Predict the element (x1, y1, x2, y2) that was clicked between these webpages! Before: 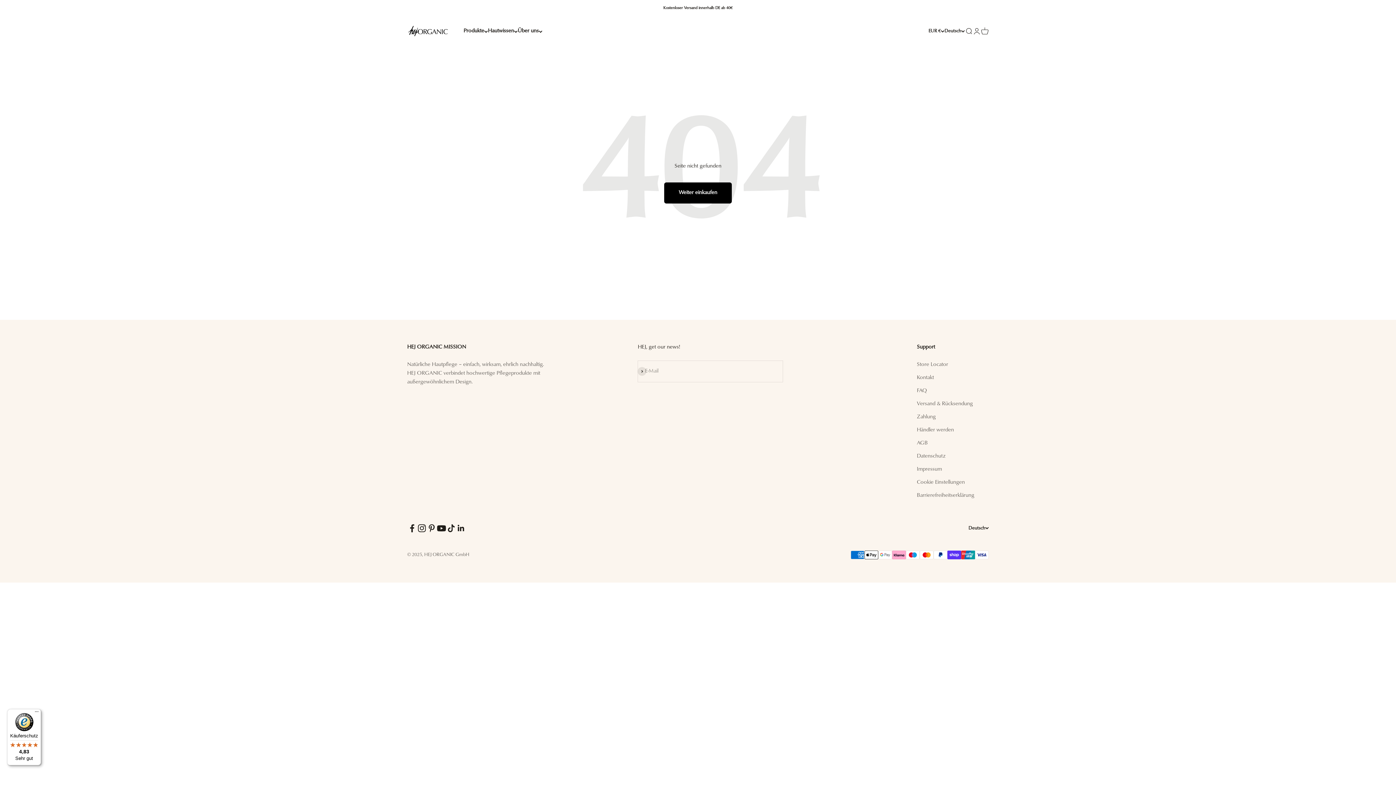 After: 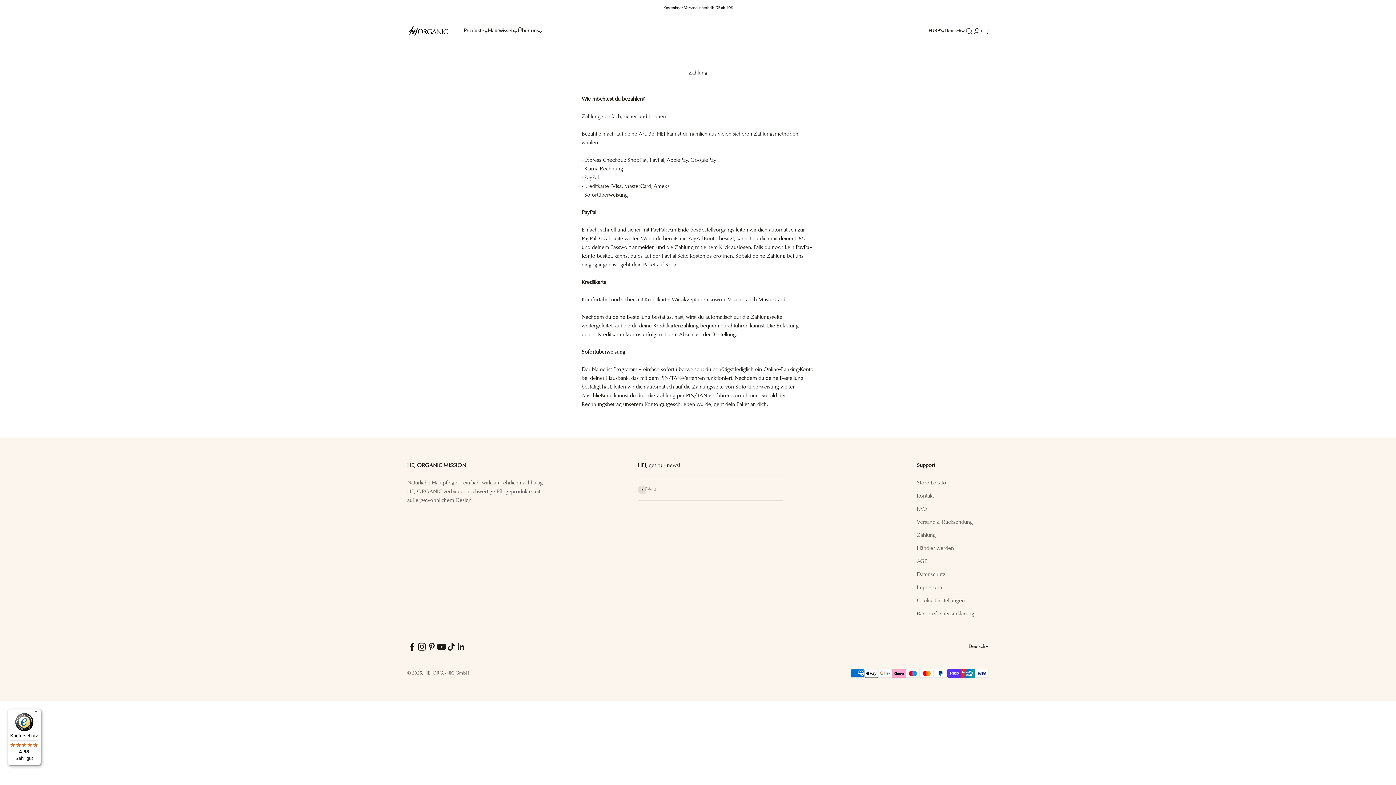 Action: label: Zahlung bbox: (917, 413, 935, 421)